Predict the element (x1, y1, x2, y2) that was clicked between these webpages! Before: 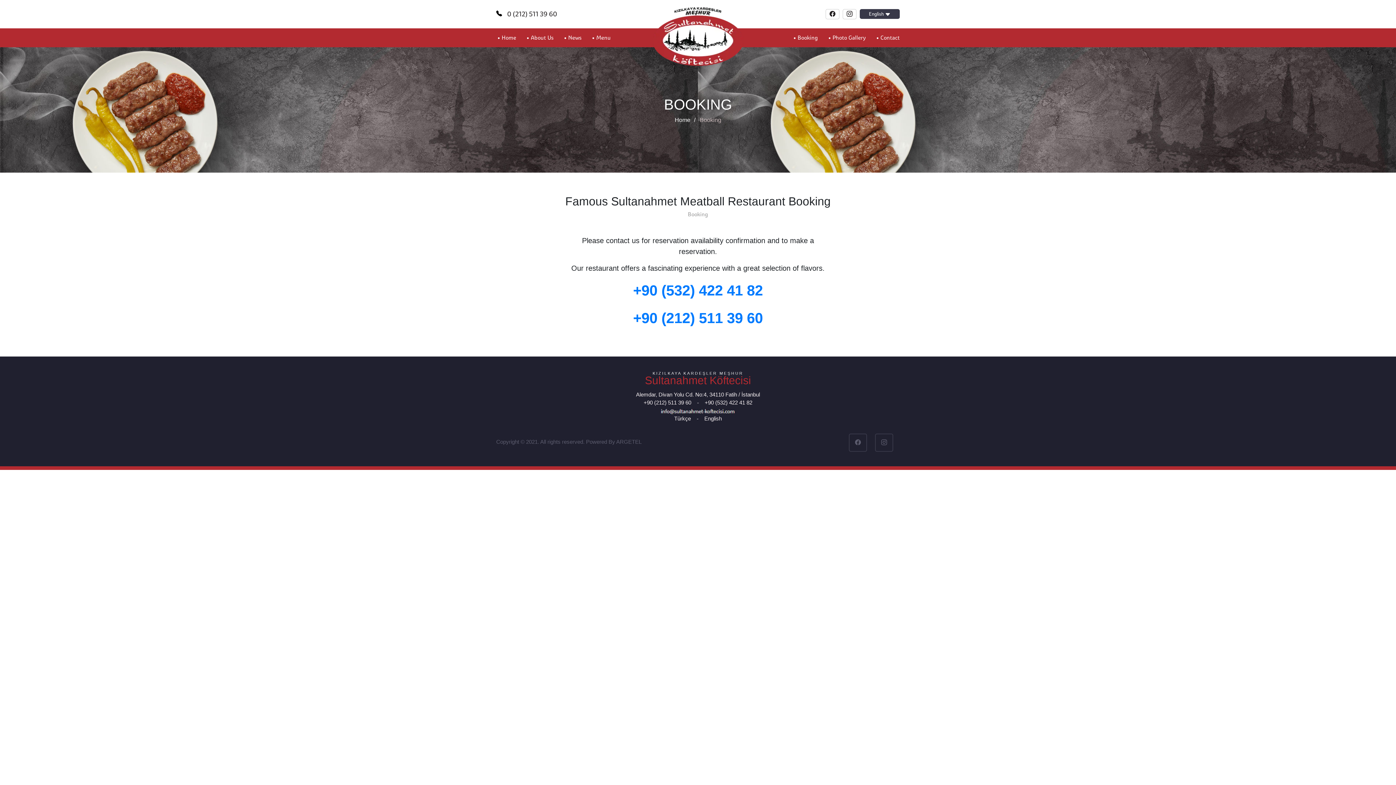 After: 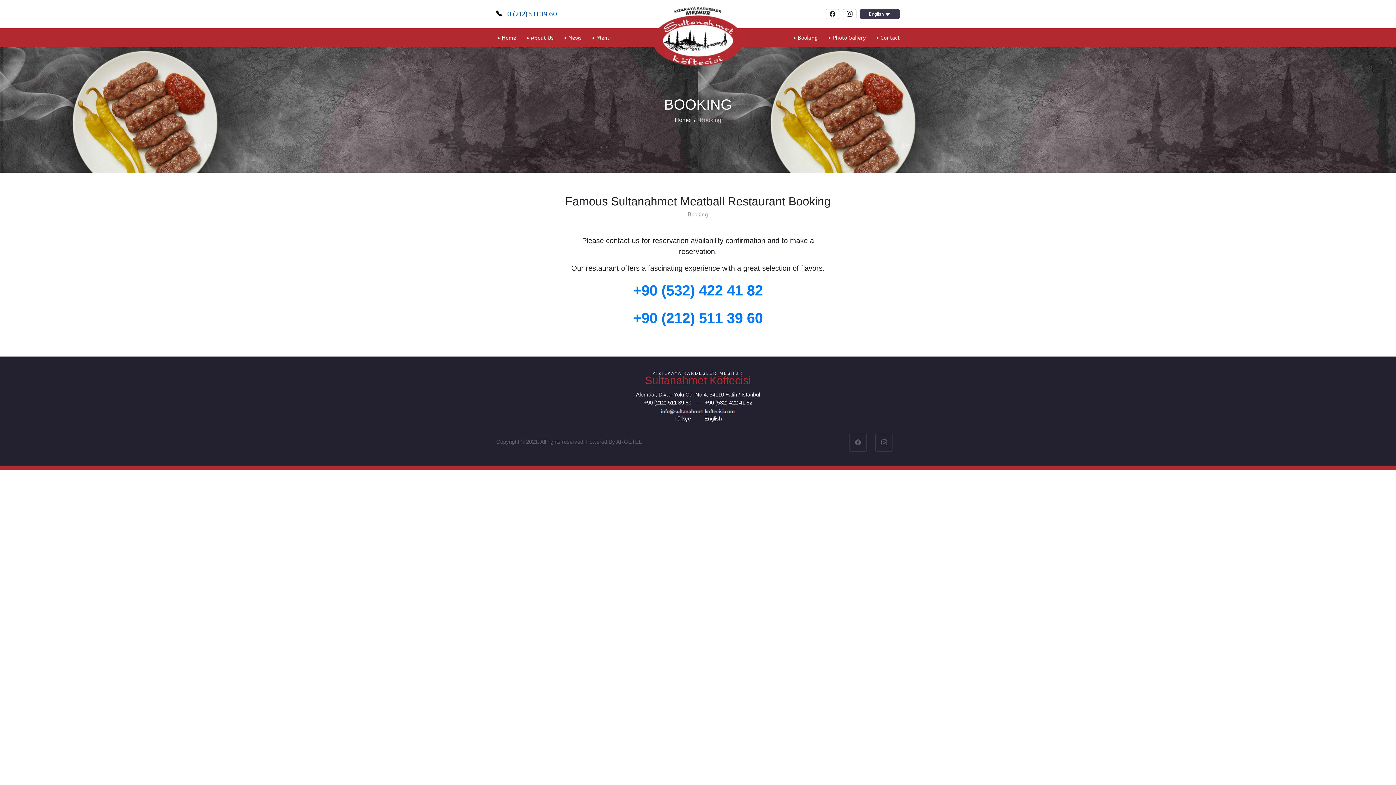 Action: label:  0 (212) 511 39 60 bbox: (496, 9, 557, 18)